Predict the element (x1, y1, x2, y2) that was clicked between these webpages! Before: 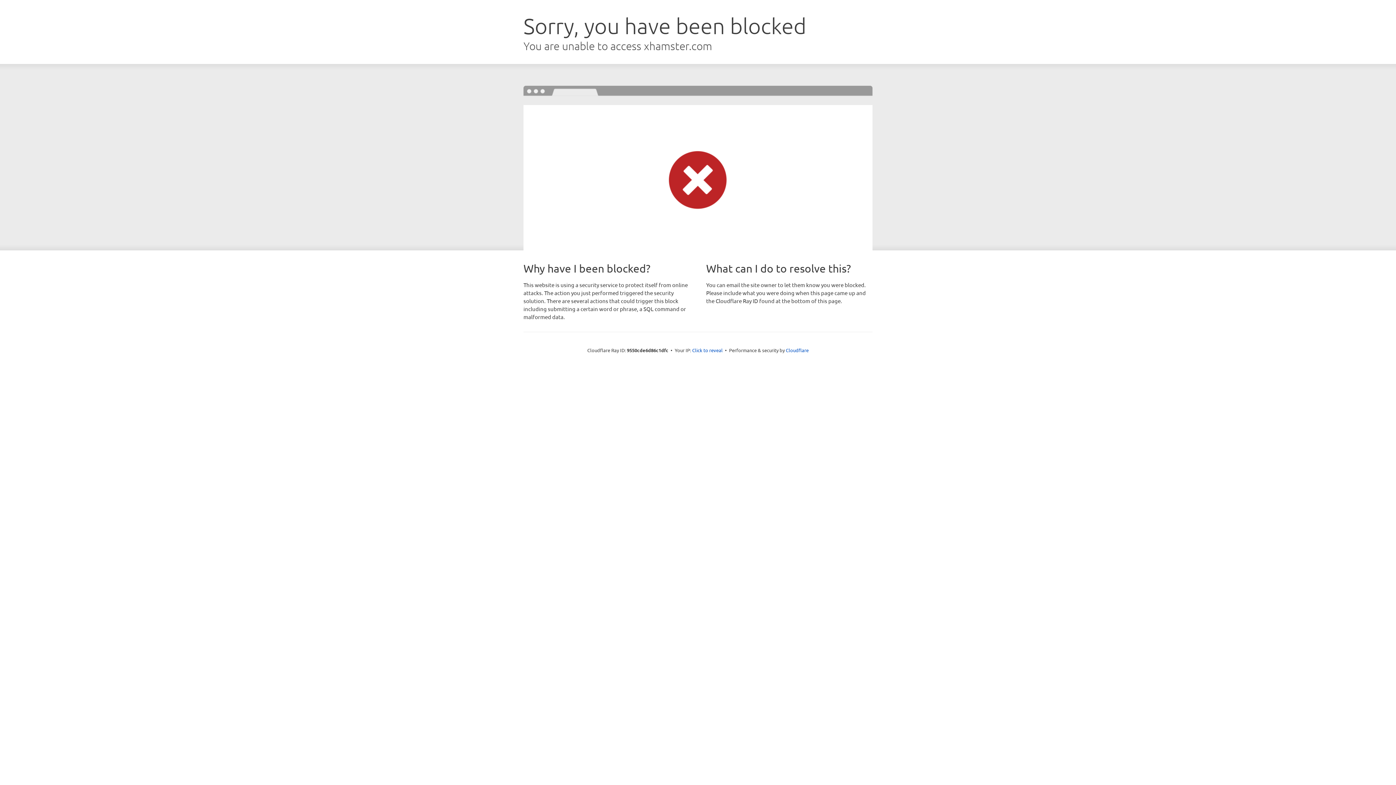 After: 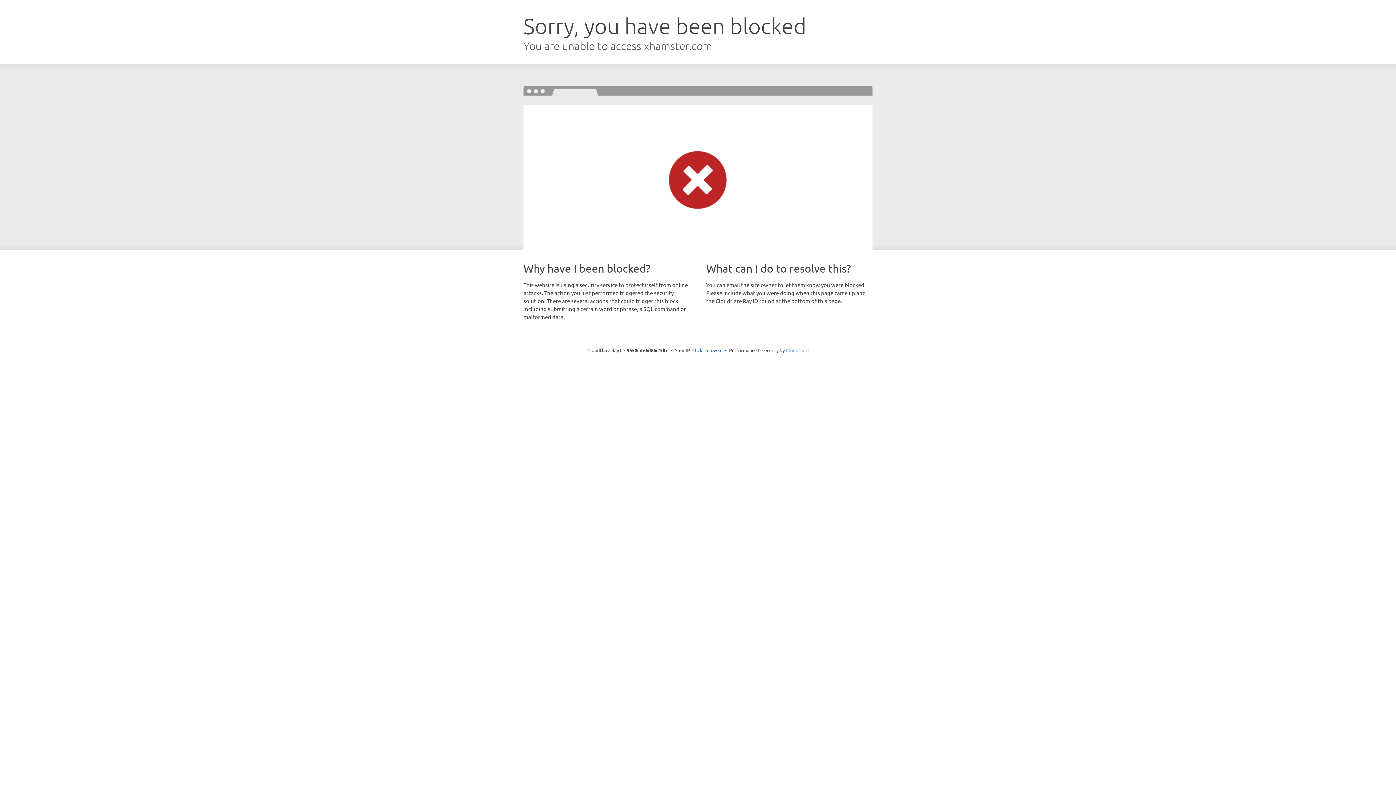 Action: label: Cloudflare bbox: (786, 347, 808, 353)